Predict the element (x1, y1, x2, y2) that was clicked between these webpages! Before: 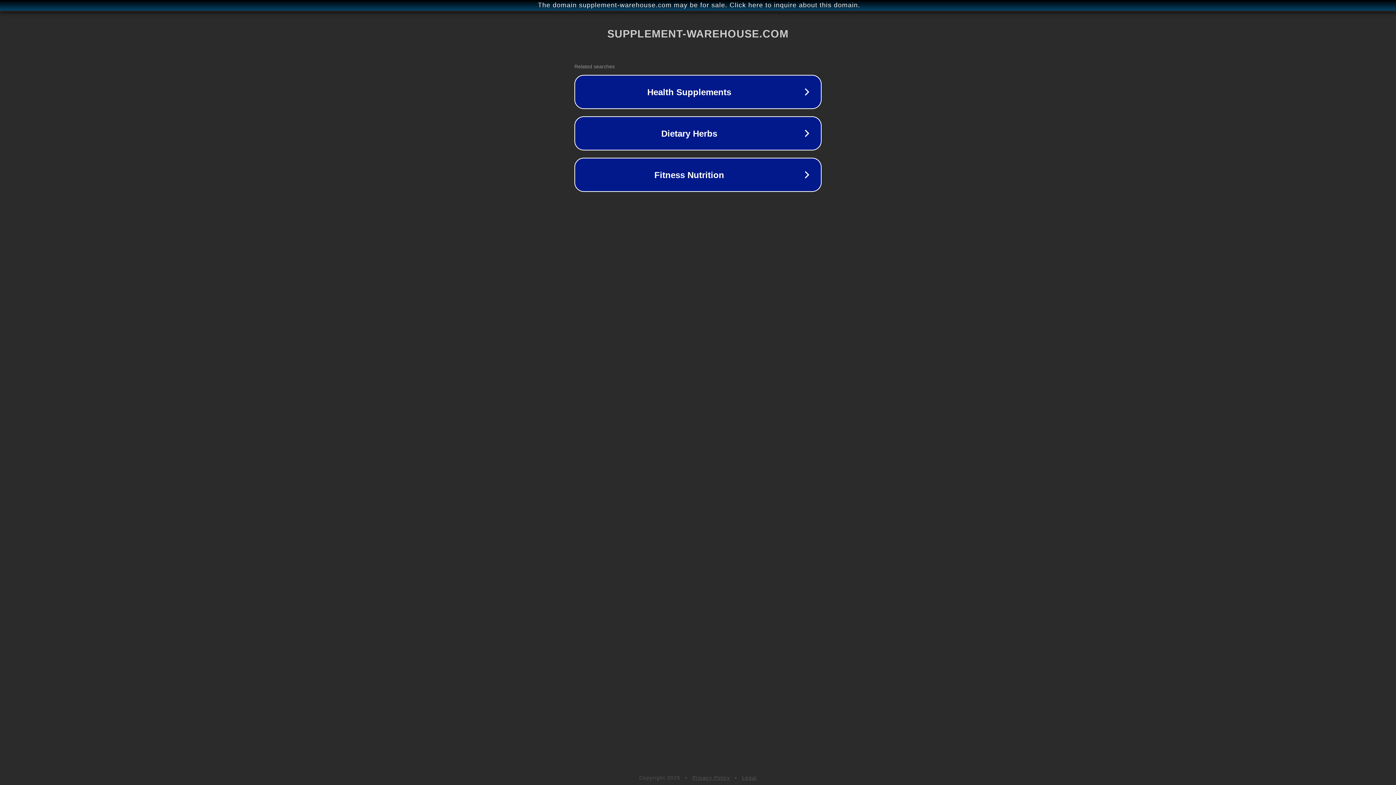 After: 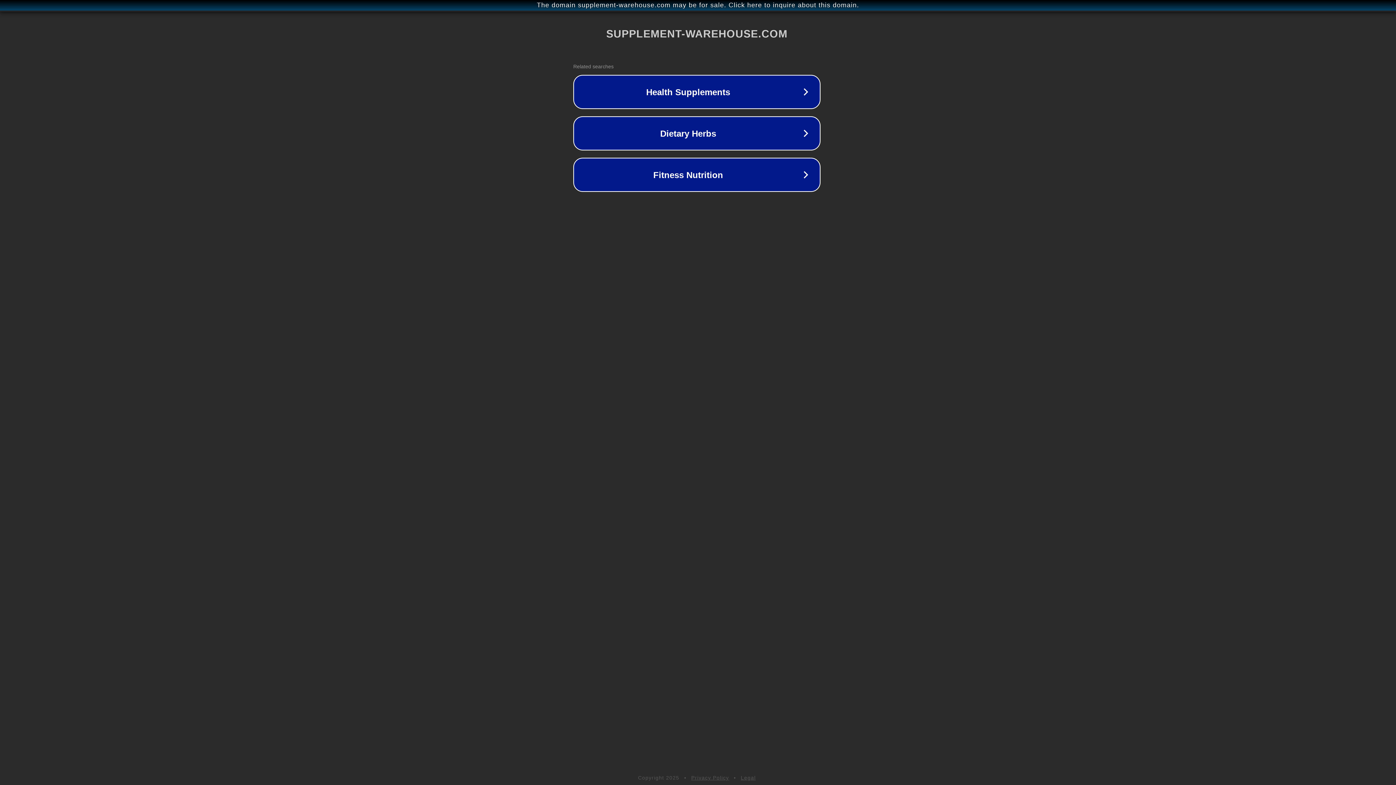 Action: label: The domain supplement-warehouse.com may be for sale. Click here to inquire about this domain. bbox: (1, 1, 1397, 9)